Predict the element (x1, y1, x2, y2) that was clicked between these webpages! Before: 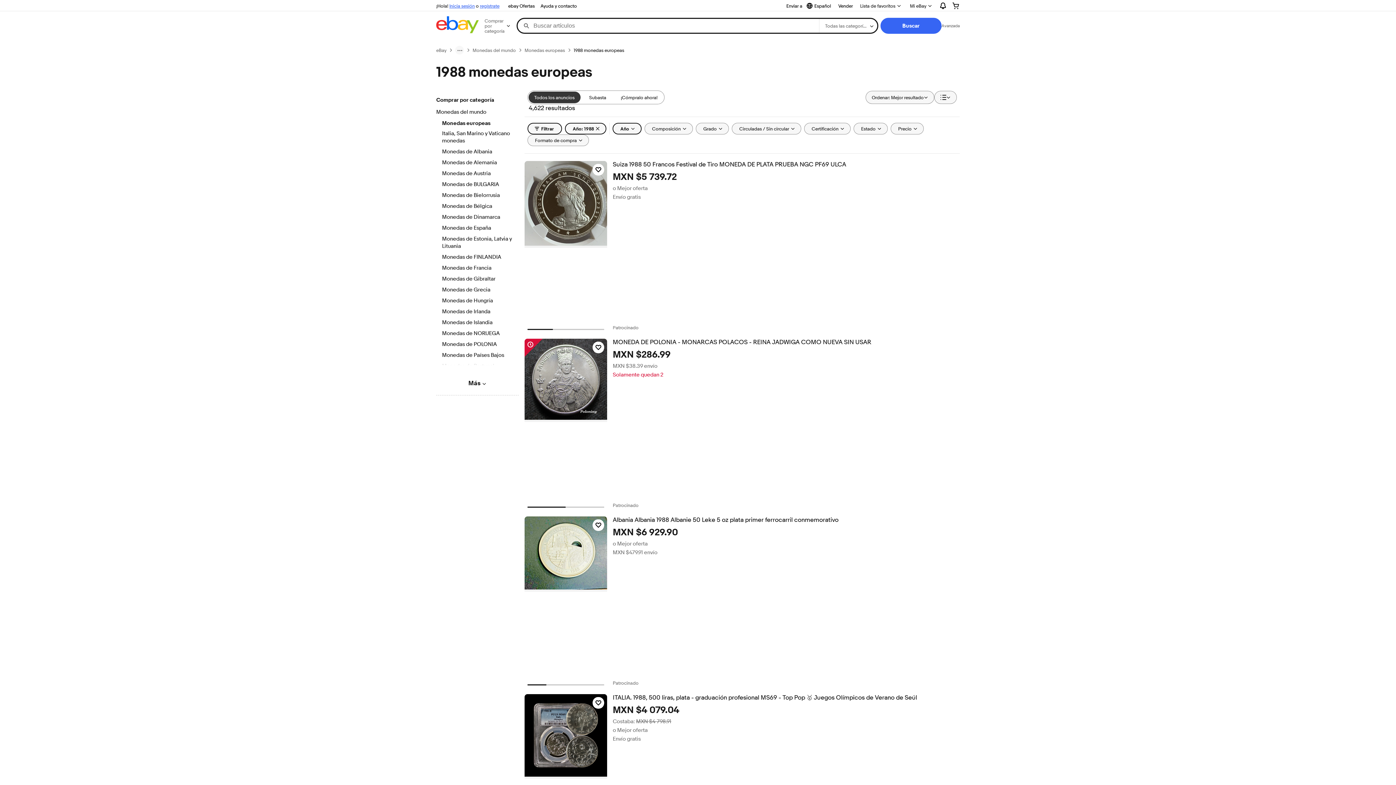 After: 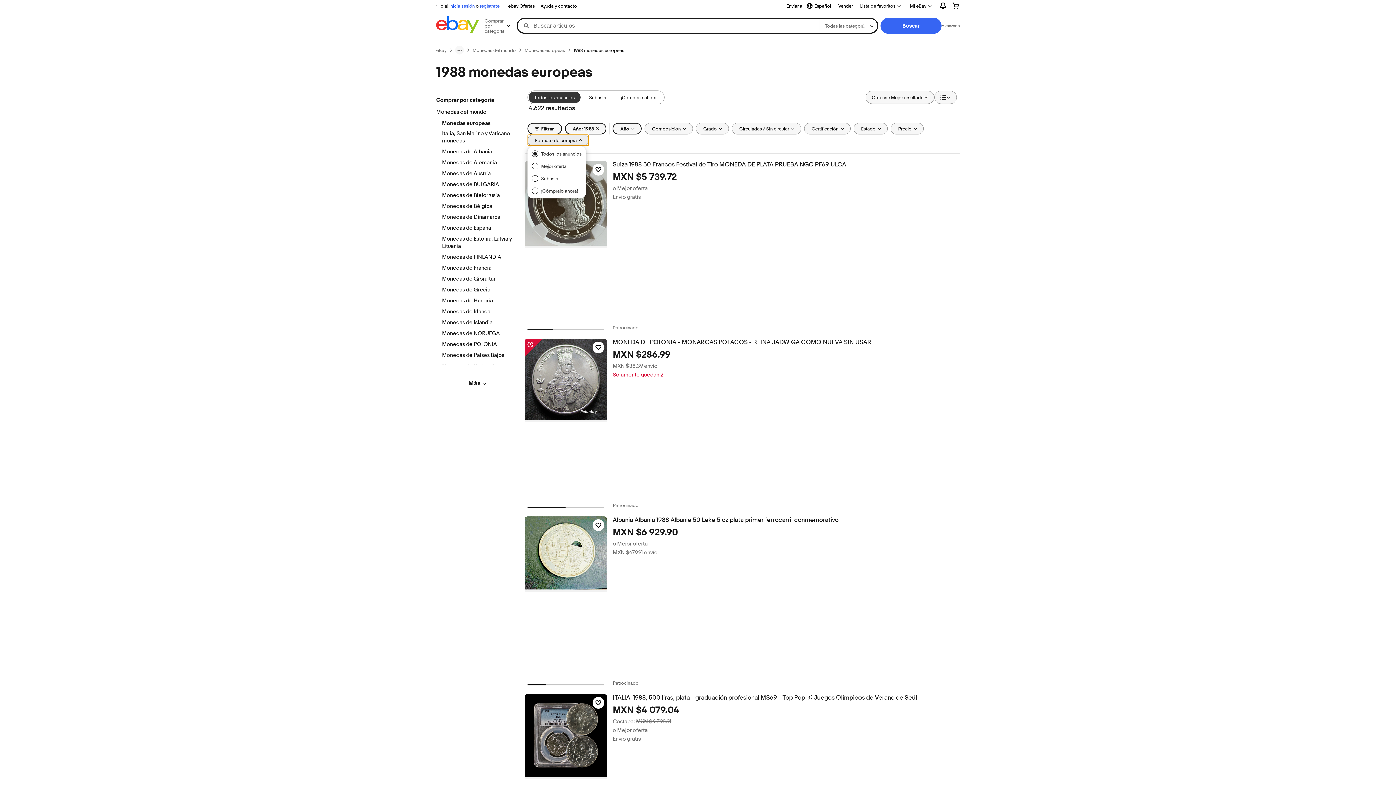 Action: label: Formato de compra bbox: (527, 134, 588, 146)